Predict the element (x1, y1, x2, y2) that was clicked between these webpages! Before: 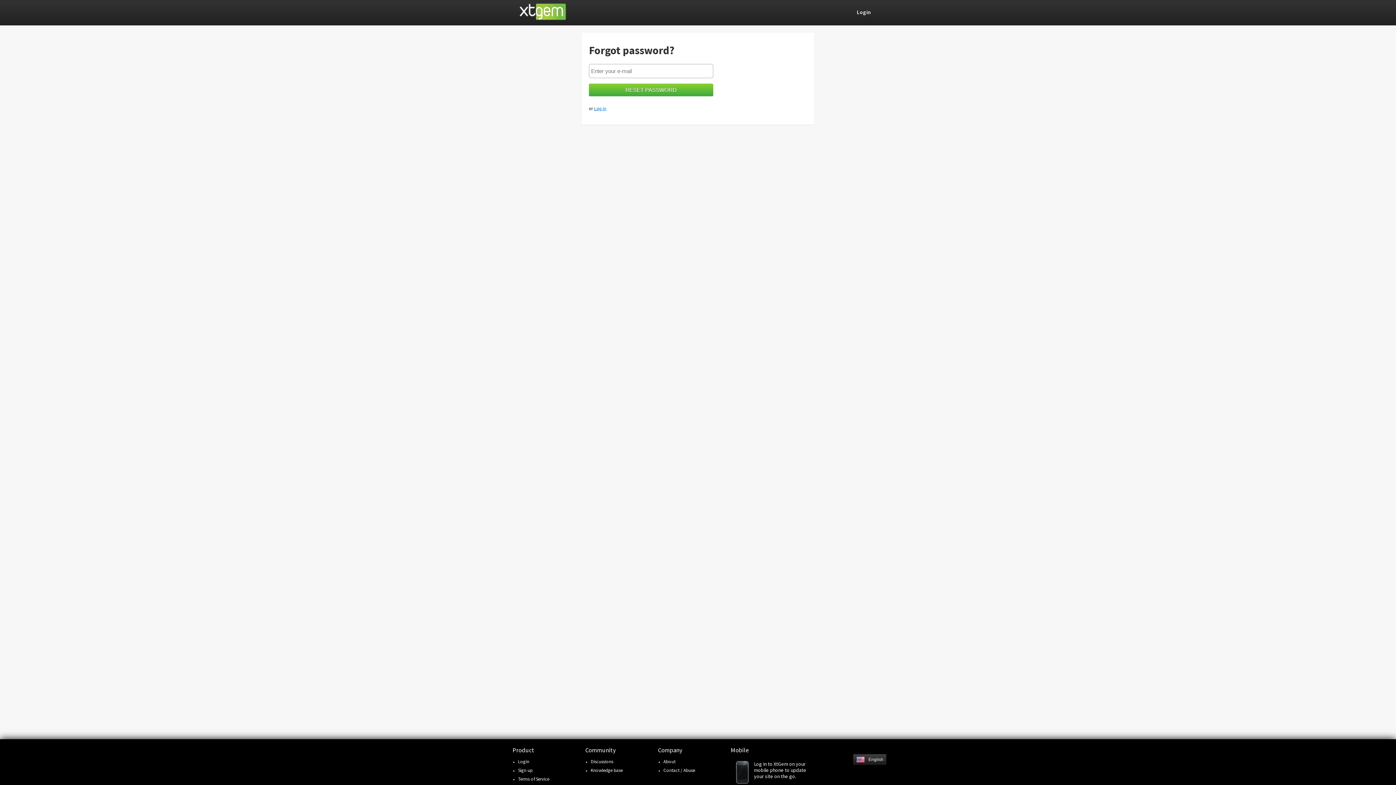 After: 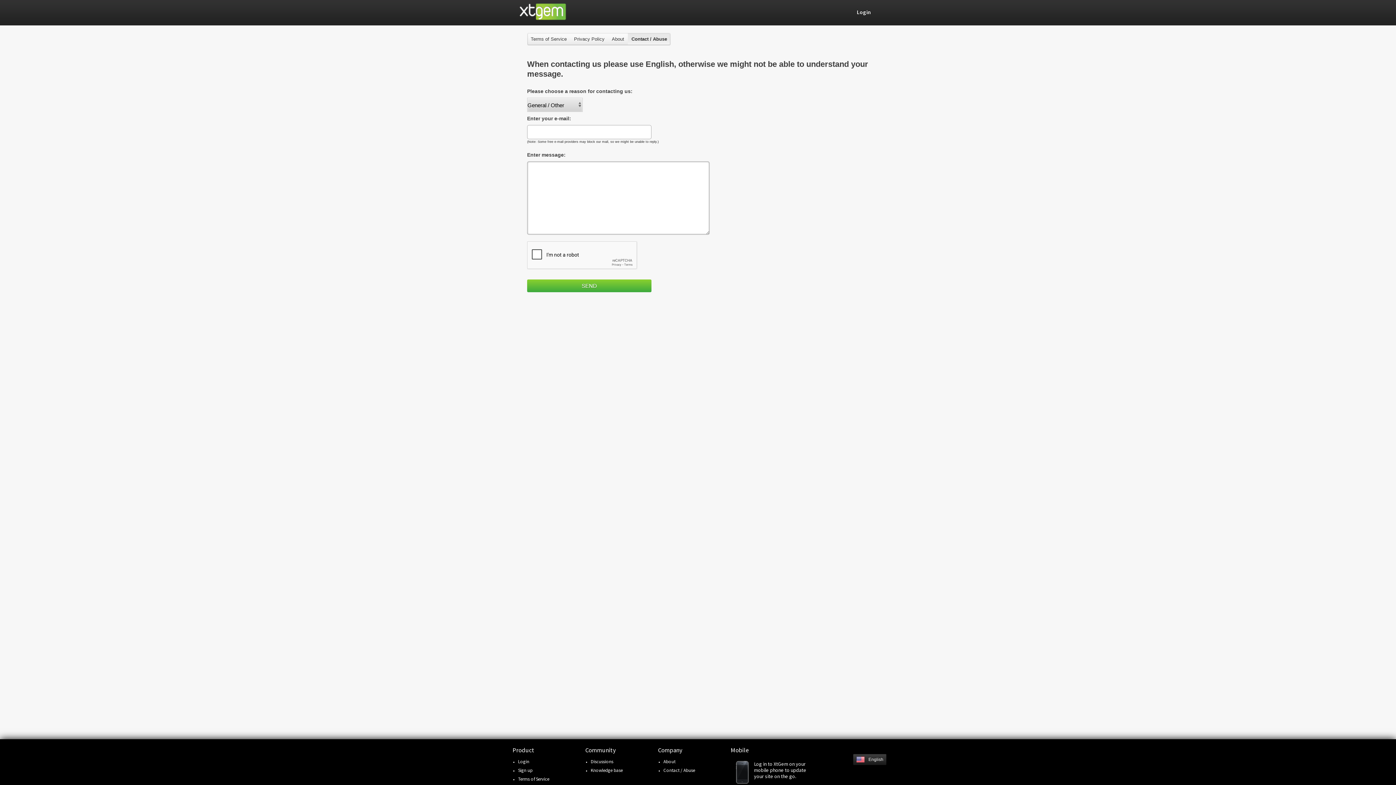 Action: label: Contact / Abuse bbox: (663, 767, 695, 773)